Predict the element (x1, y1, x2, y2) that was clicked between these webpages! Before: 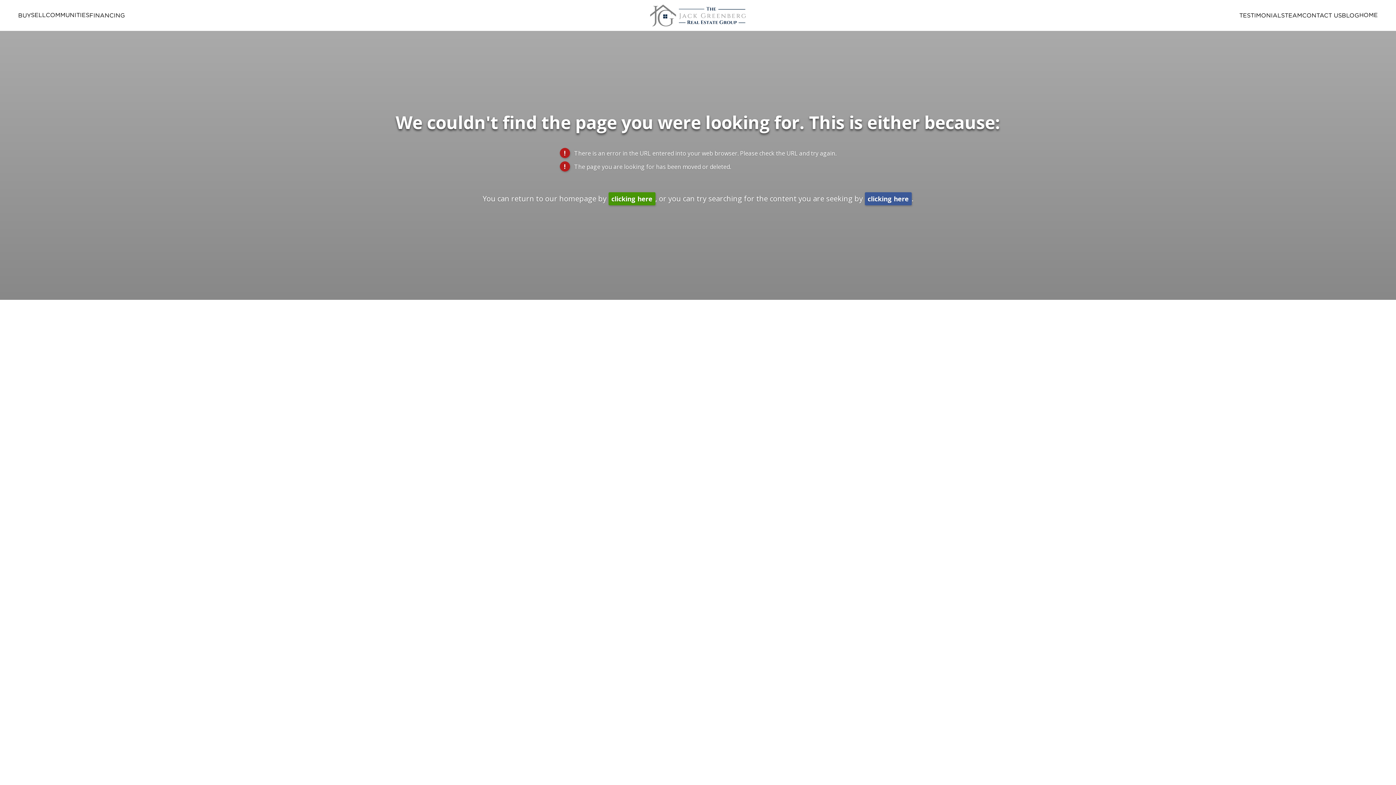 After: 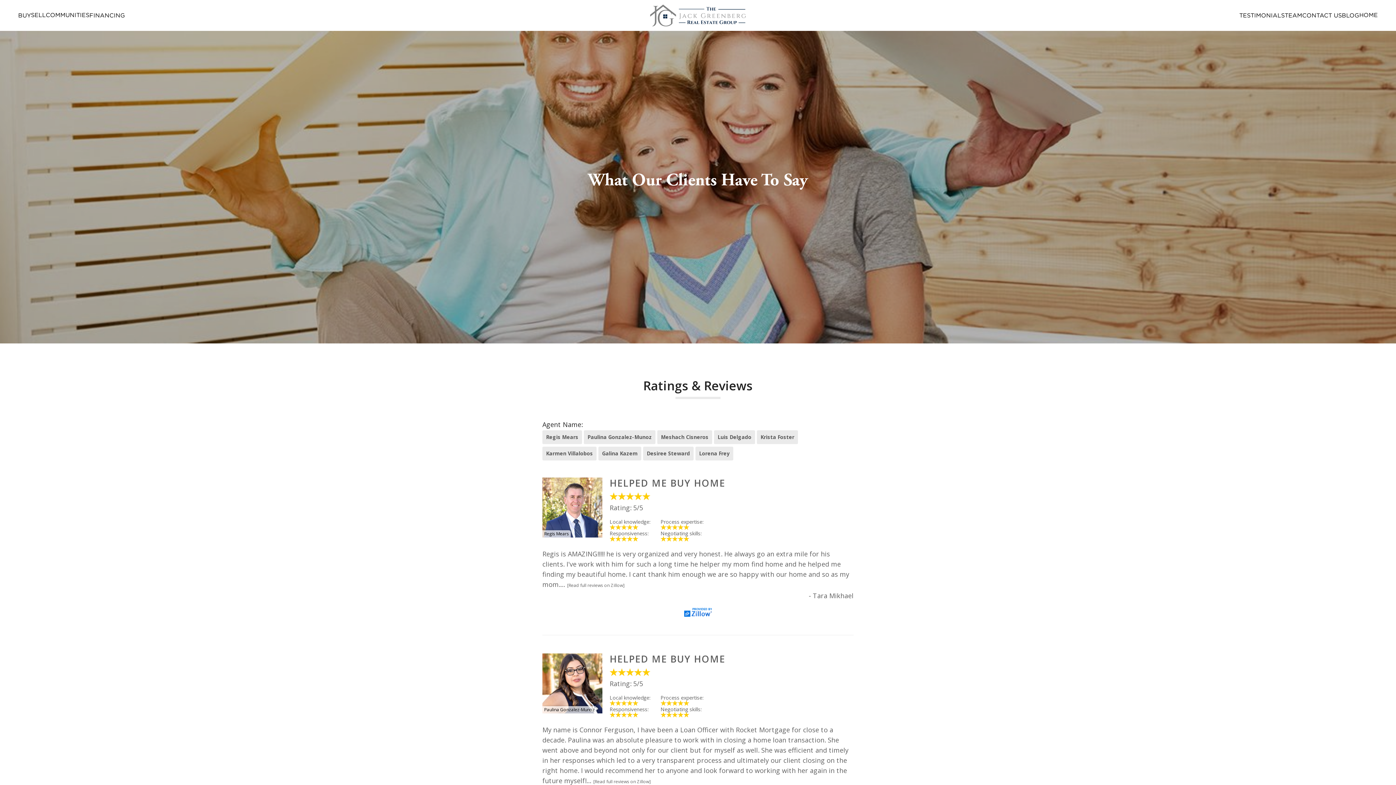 Action: bbox: (1239, 12, 1285, 18) label: TESTIMONIALS